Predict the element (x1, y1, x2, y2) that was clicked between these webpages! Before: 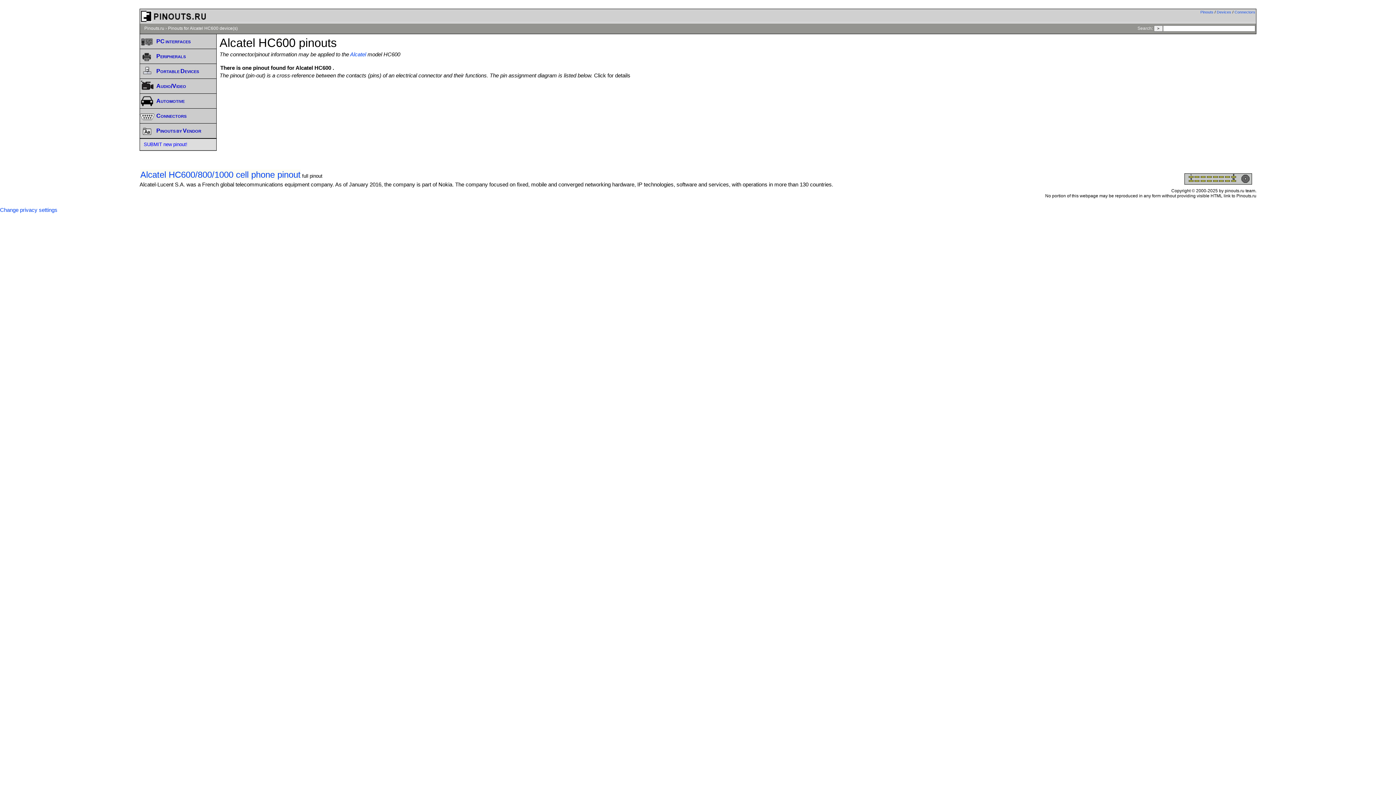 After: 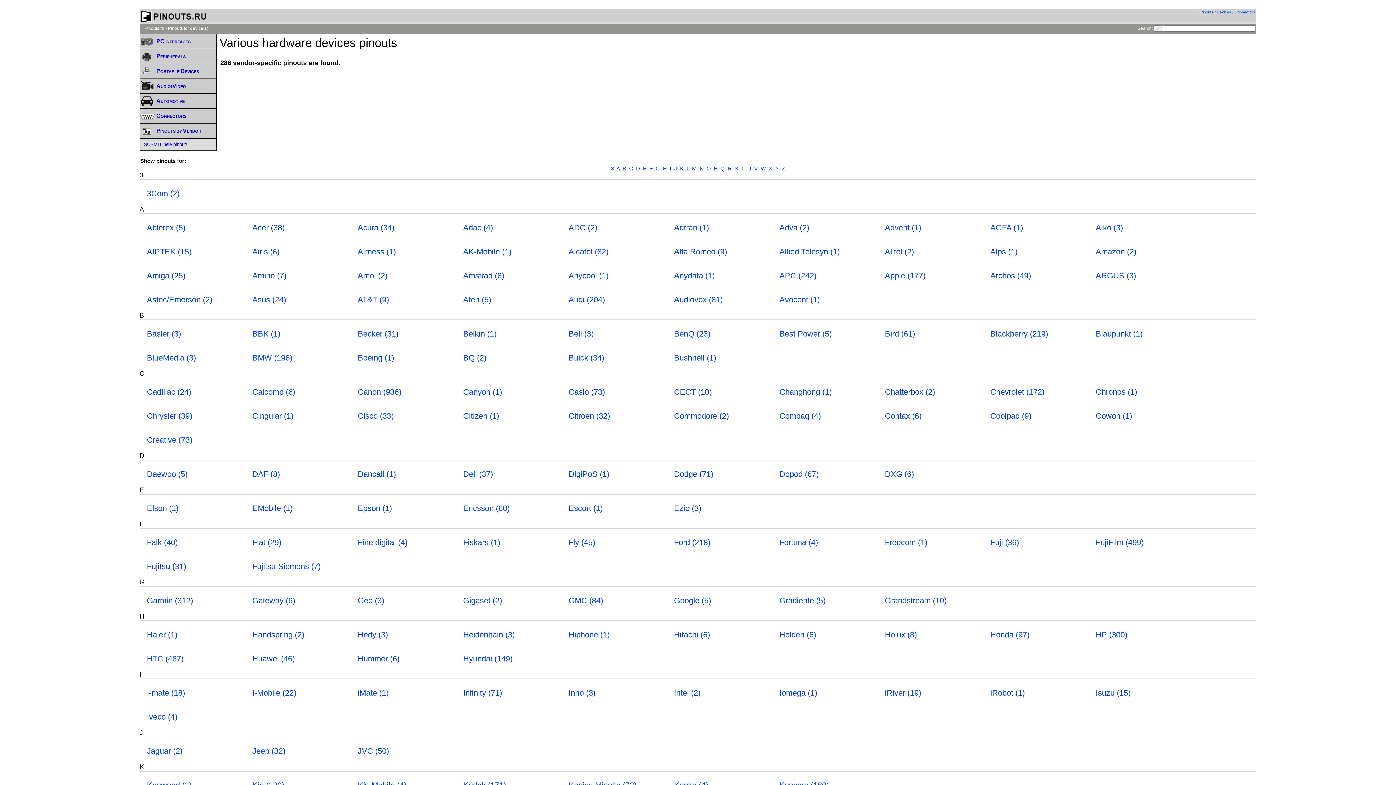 Action: bbox: (1217, 9, 1231, 14) label: Devices